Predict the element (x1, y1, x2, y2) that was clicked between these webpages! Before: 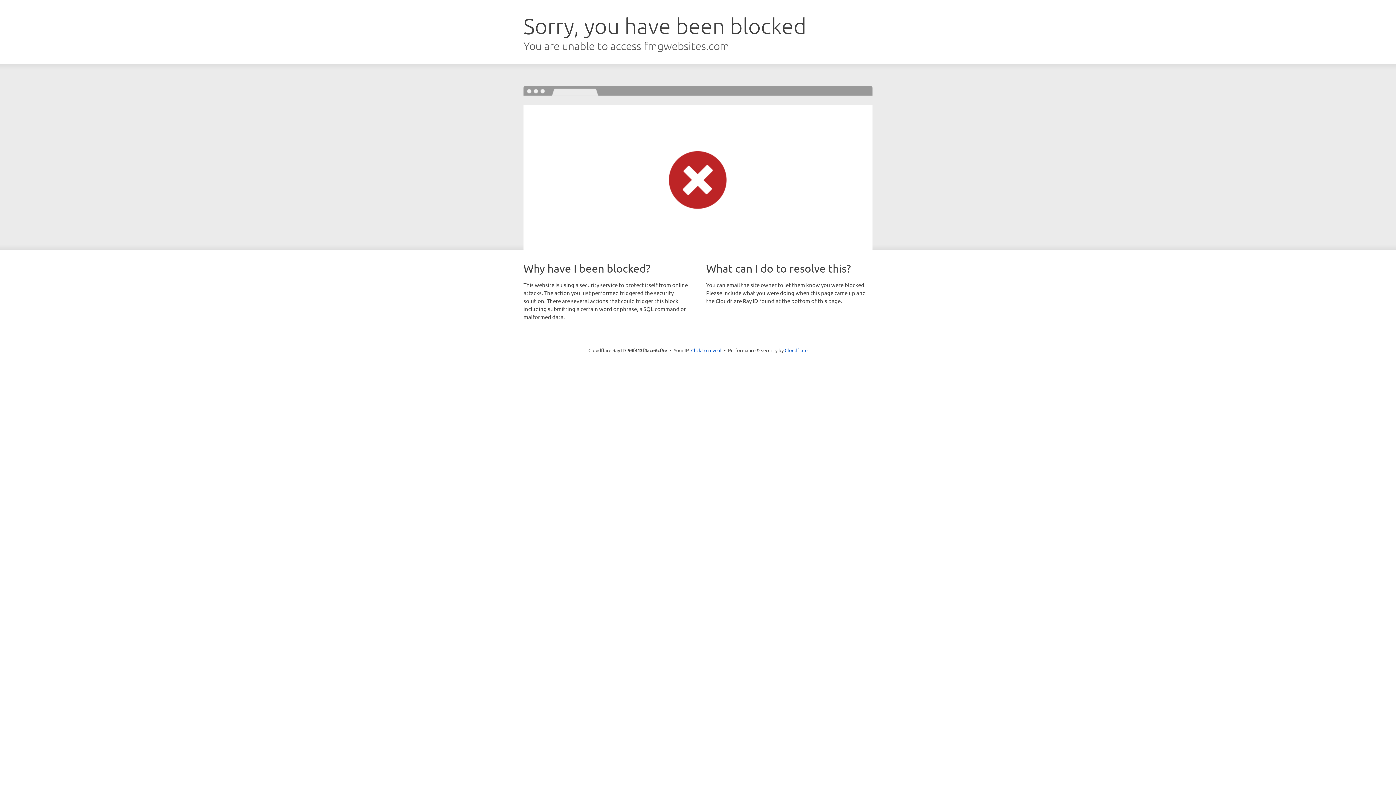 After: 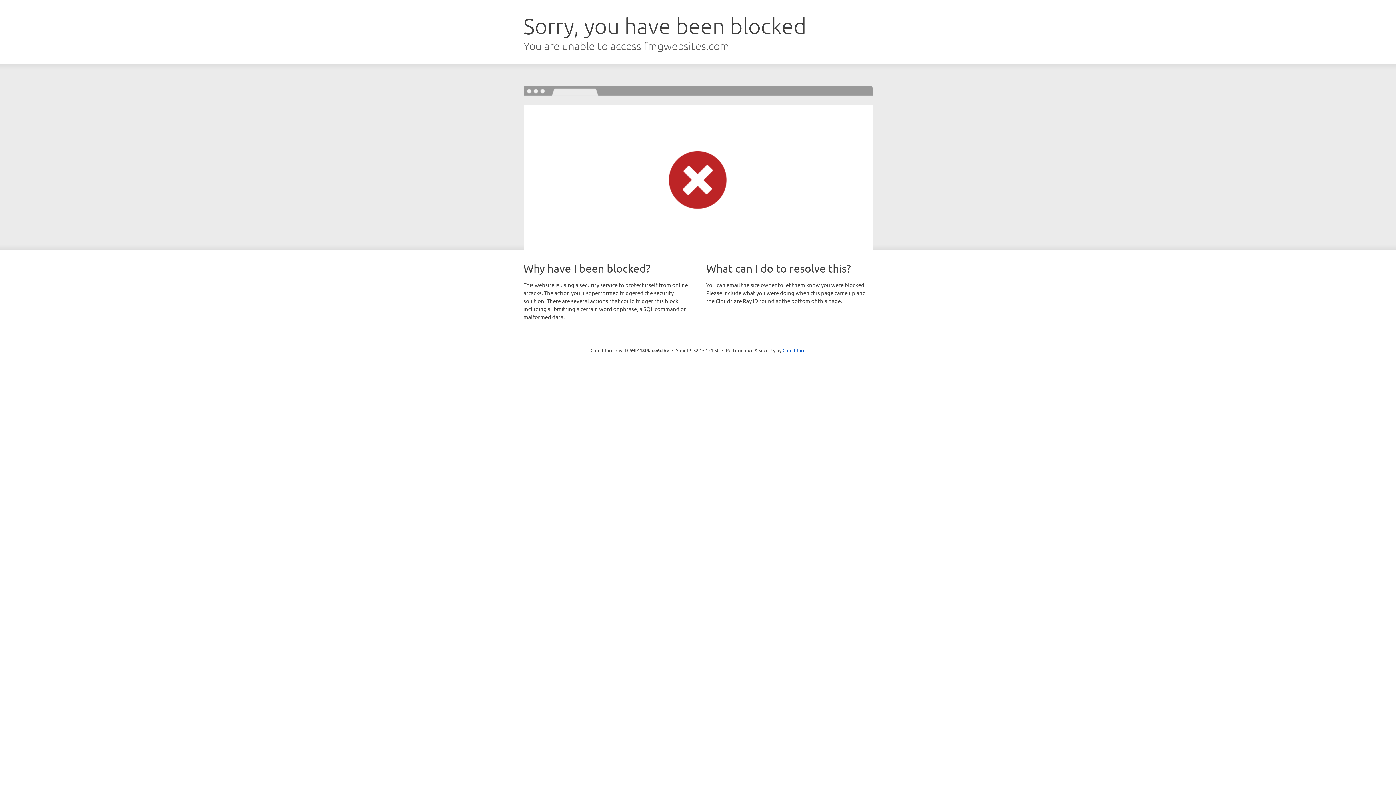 Action: bbox: (691, 346, 721, 353) label: Click to reveal